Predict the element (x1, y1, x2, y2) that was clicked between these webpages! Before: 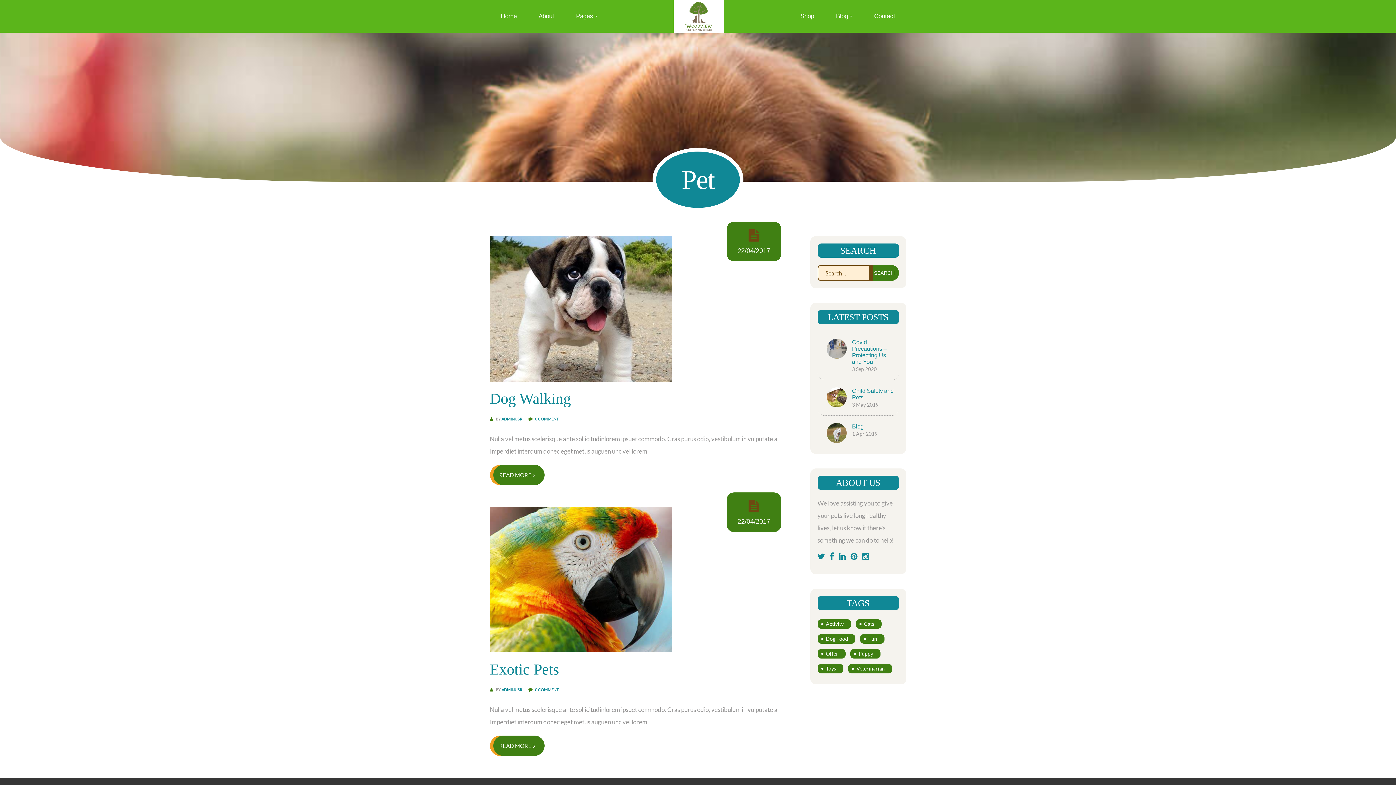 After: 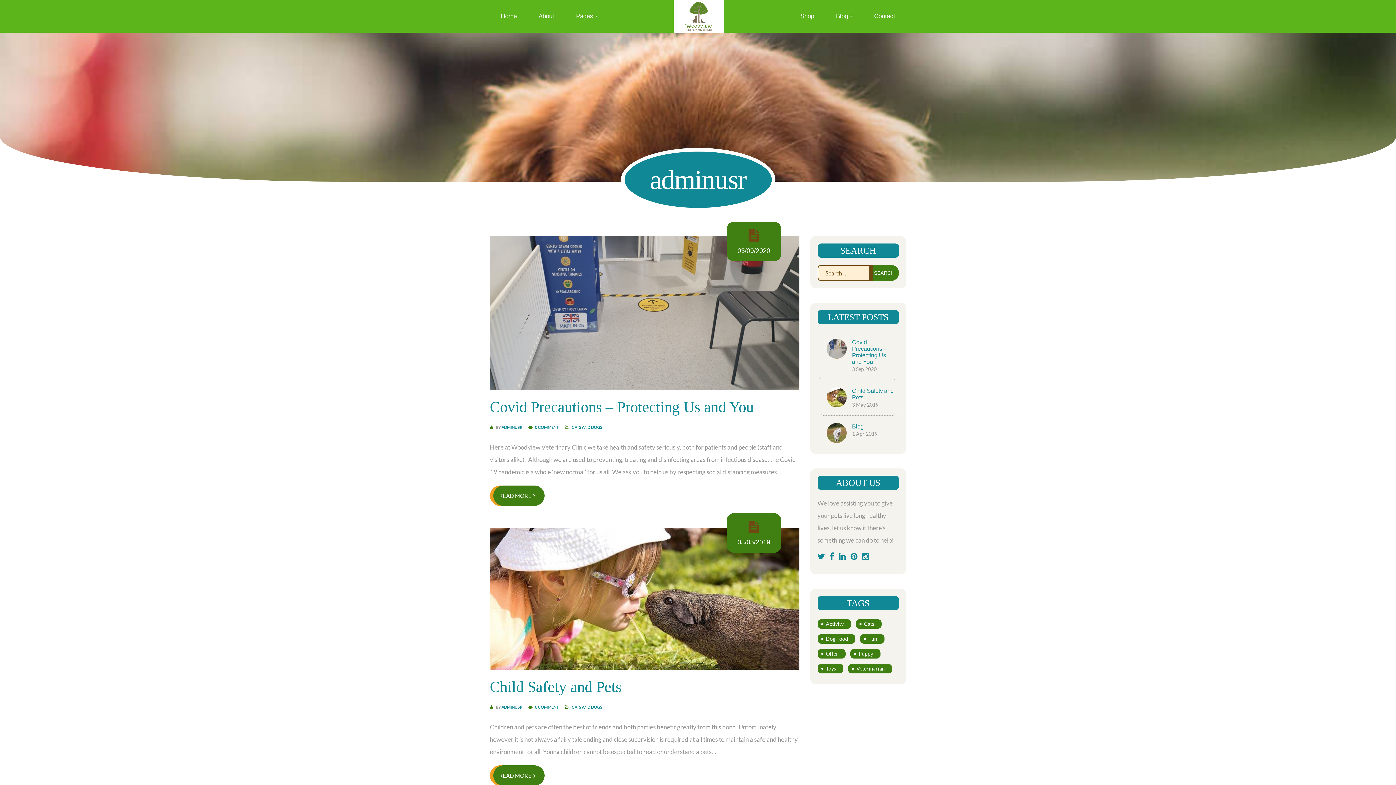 Action: label: ADMINUSR bbox: (501, 416, 522, 421)